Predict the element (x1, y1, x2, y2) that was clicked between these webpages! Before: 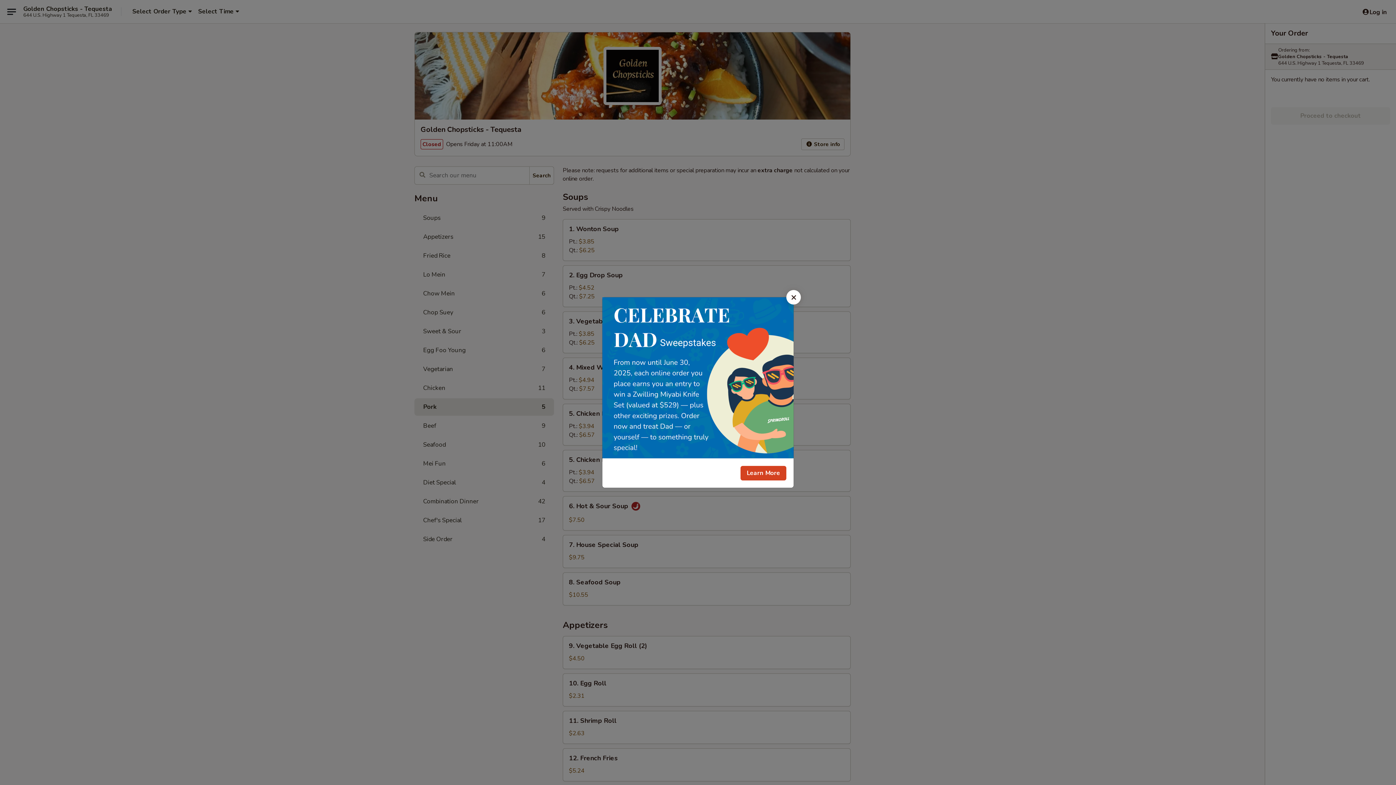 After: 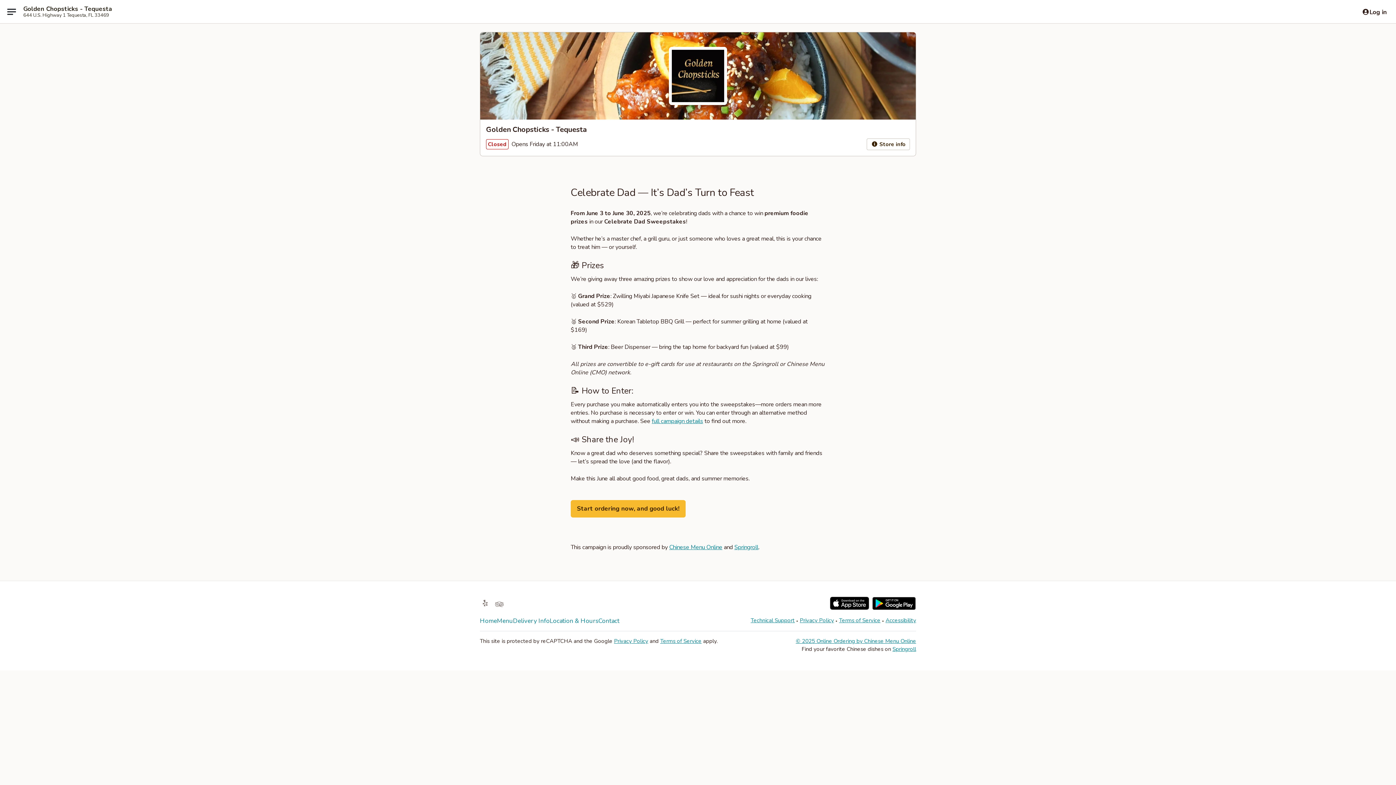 Action: bbox: (740, 466, 786, 480) label: Learn More